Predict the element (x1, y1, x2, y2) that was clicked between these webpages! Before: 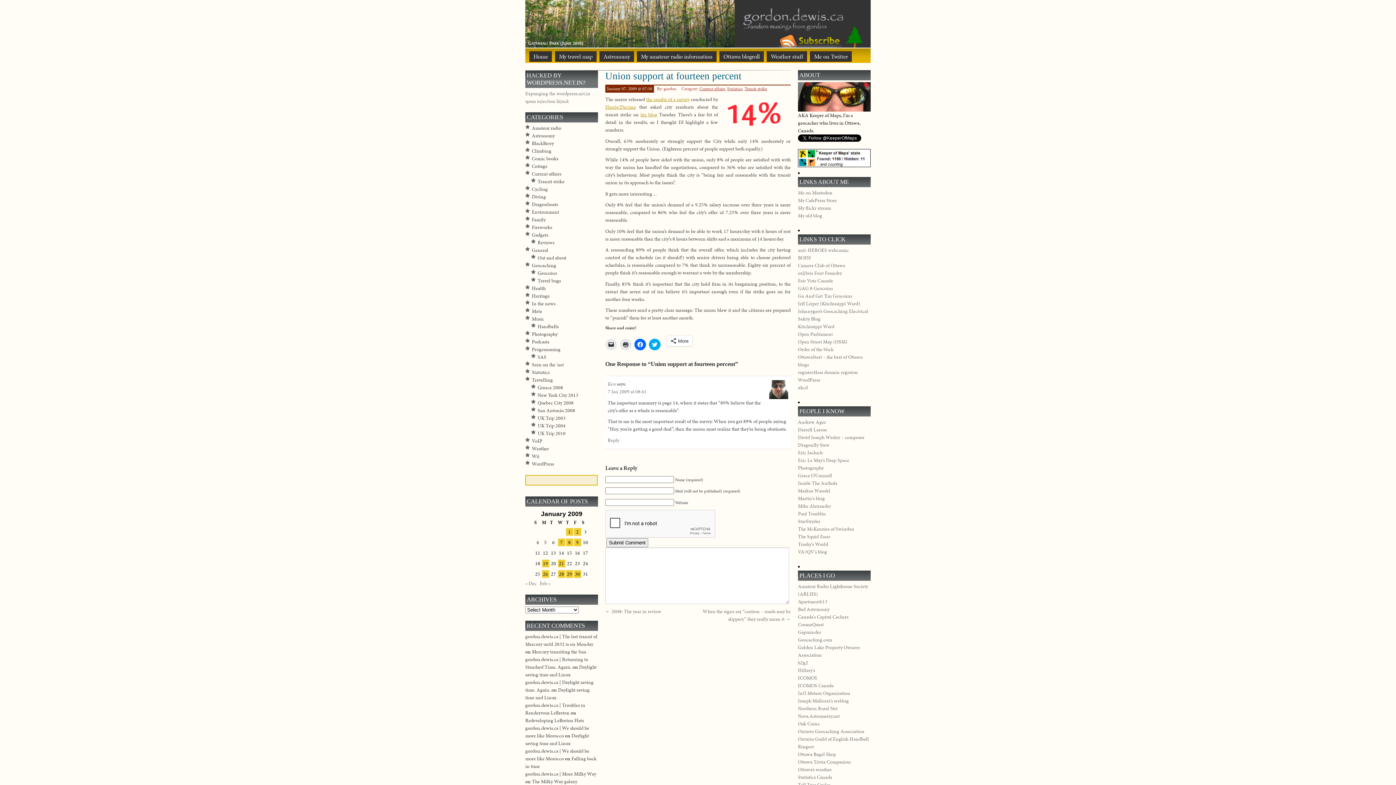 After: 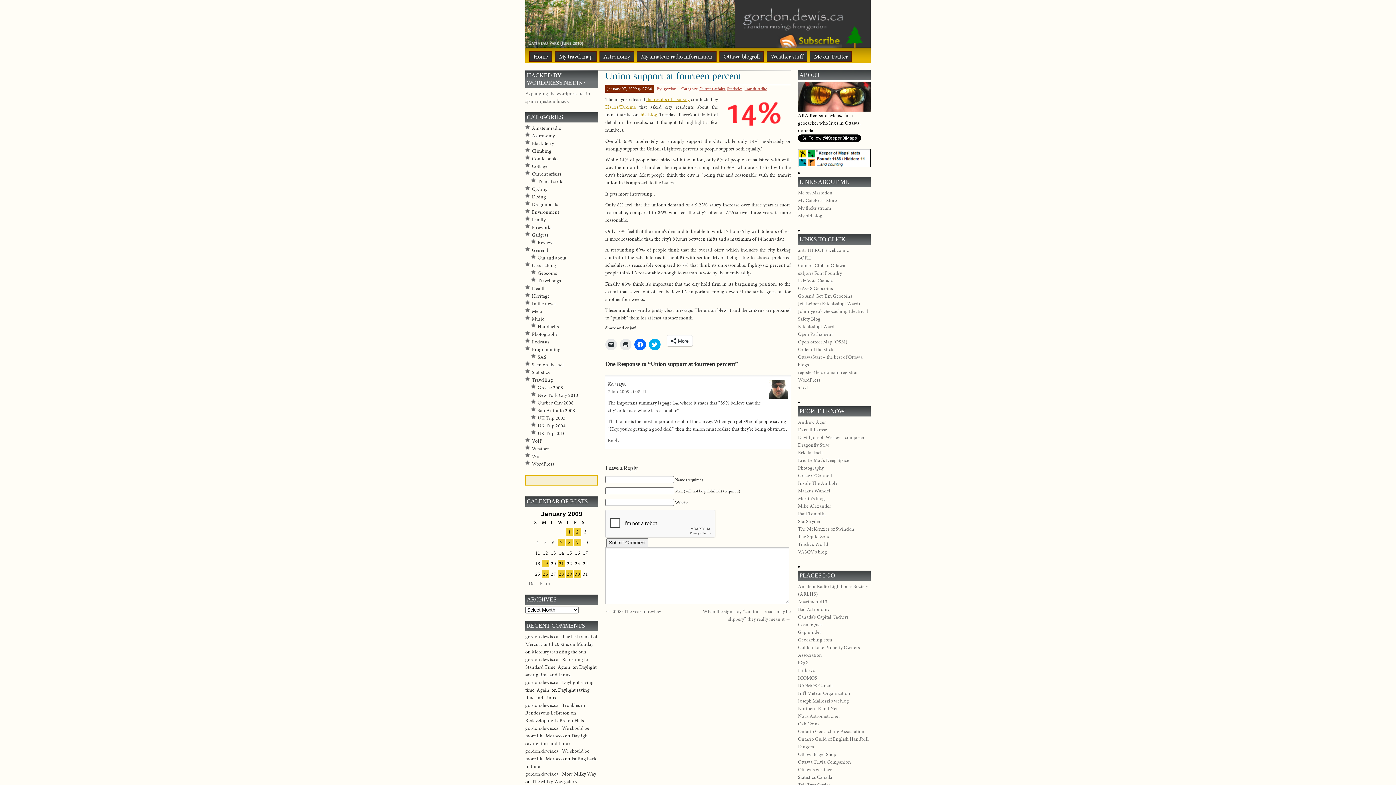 Action: bbox: (798, 189, 832, 196) label: Me on Mastodon